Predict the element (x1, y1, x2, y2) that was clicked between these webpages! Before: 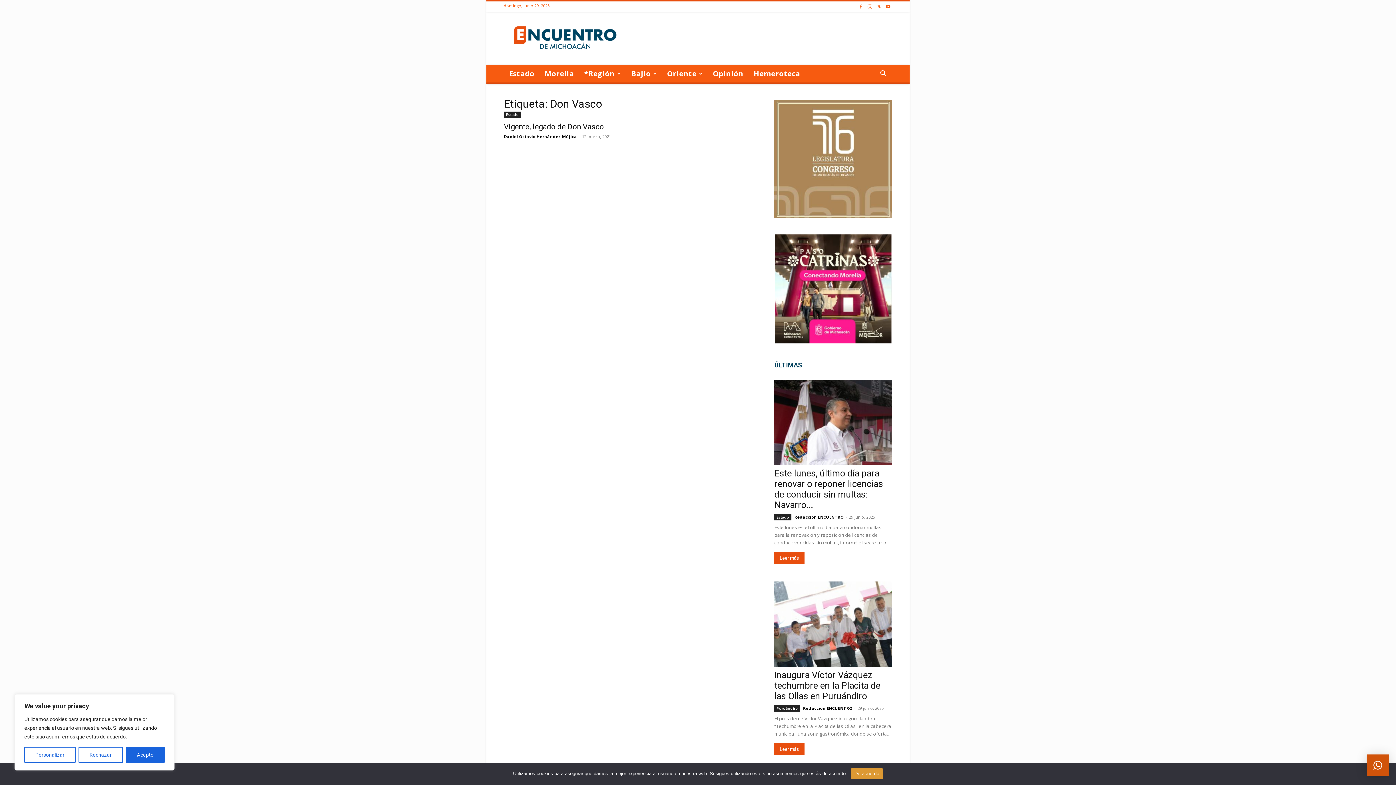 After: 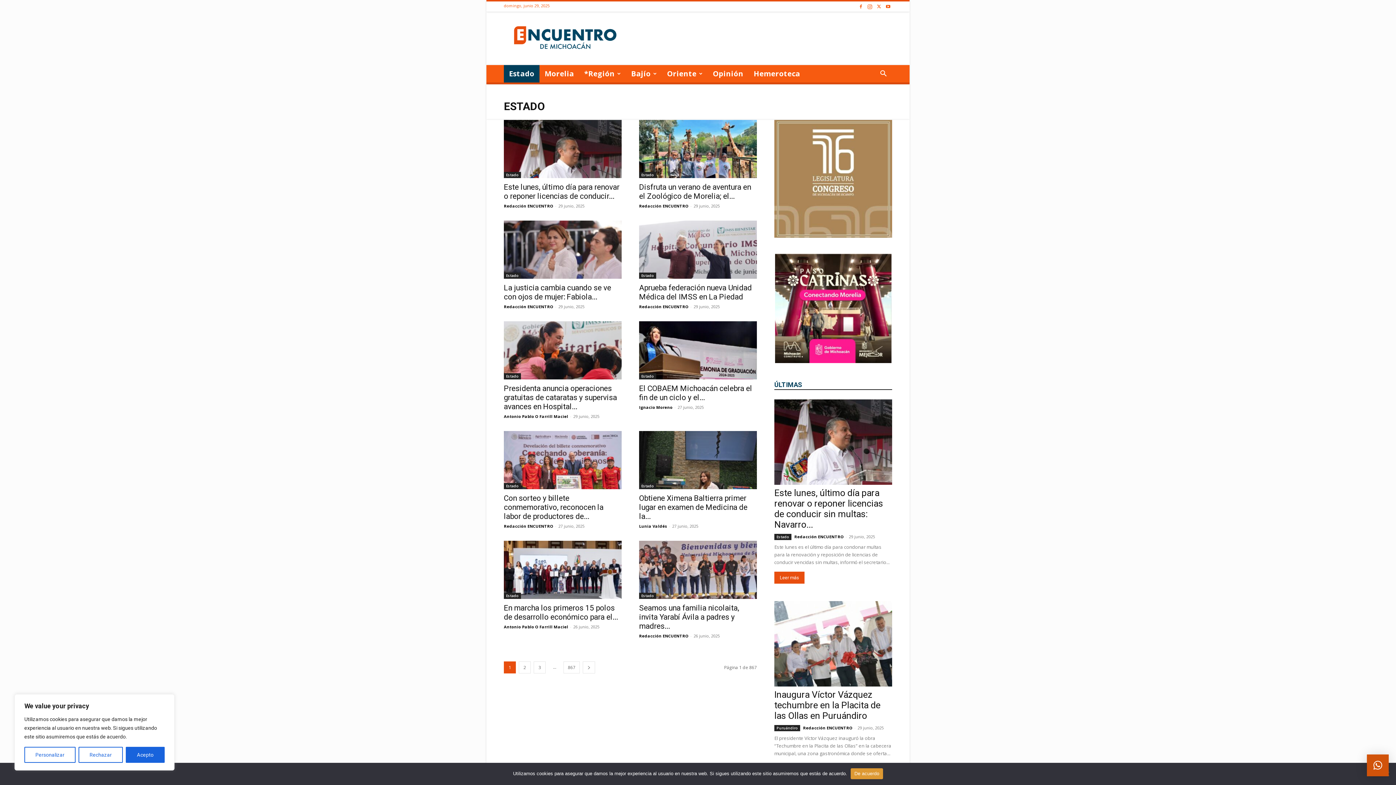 Action: bbox: (774, 514, 791, 520) label: Estado